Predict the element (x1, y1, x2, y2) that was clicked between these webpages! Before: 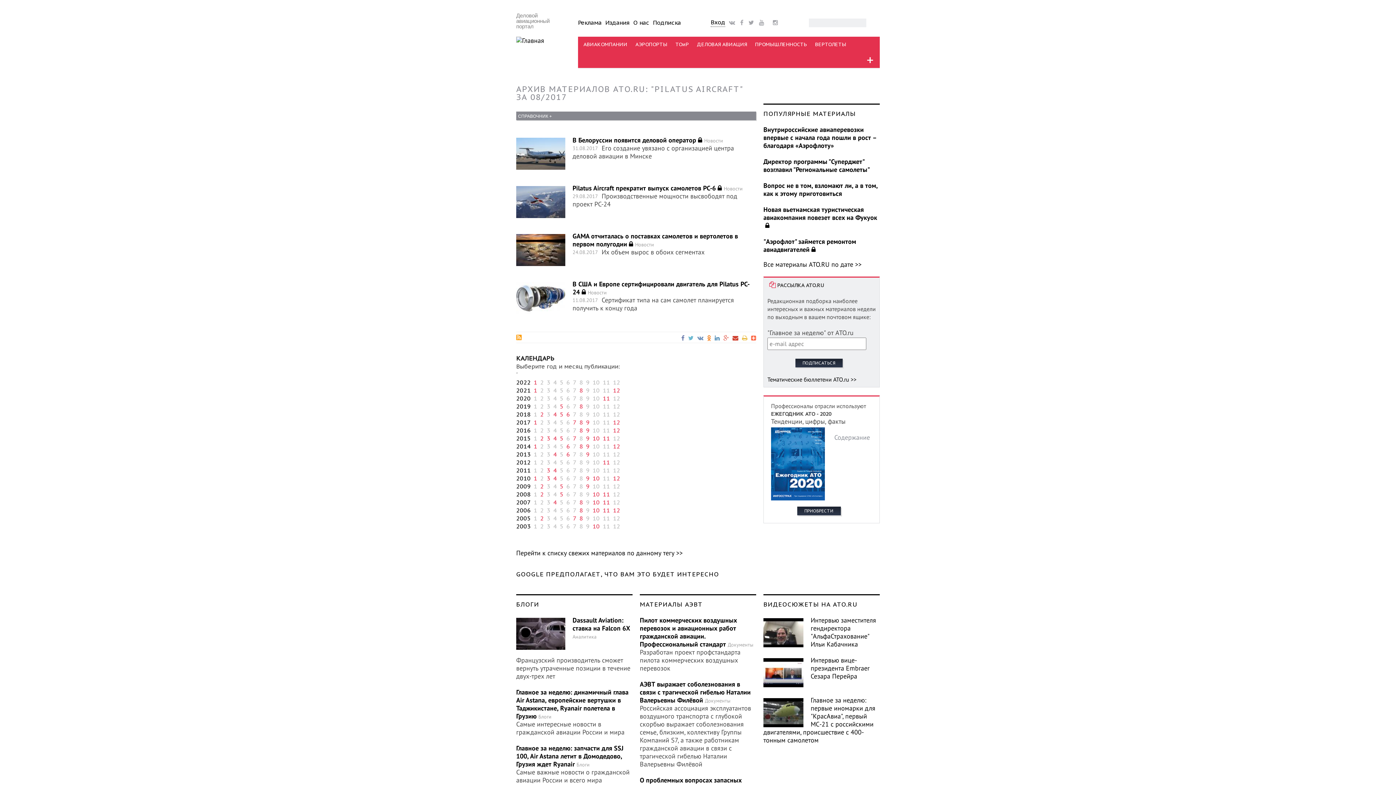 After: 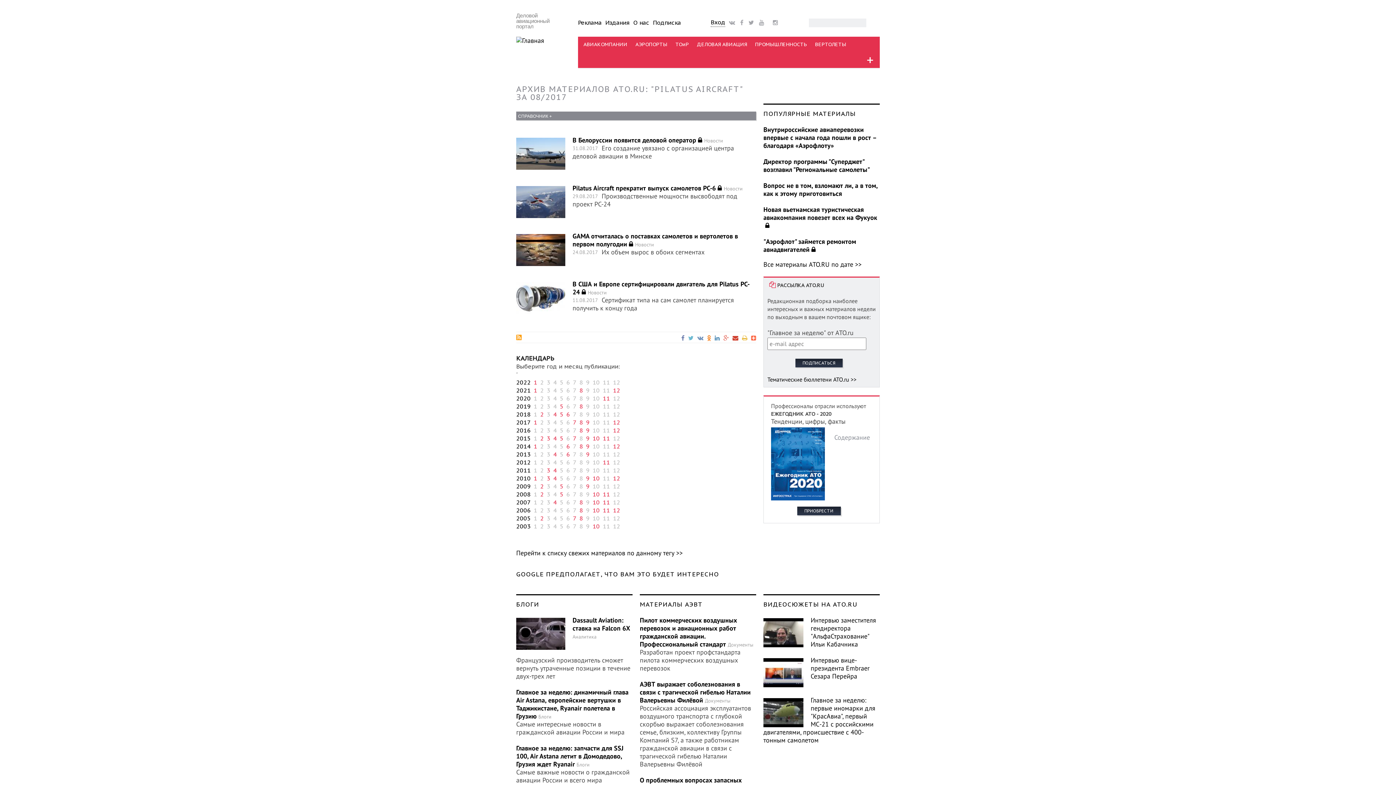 Action: bbox: (749, 334, 756, 341)